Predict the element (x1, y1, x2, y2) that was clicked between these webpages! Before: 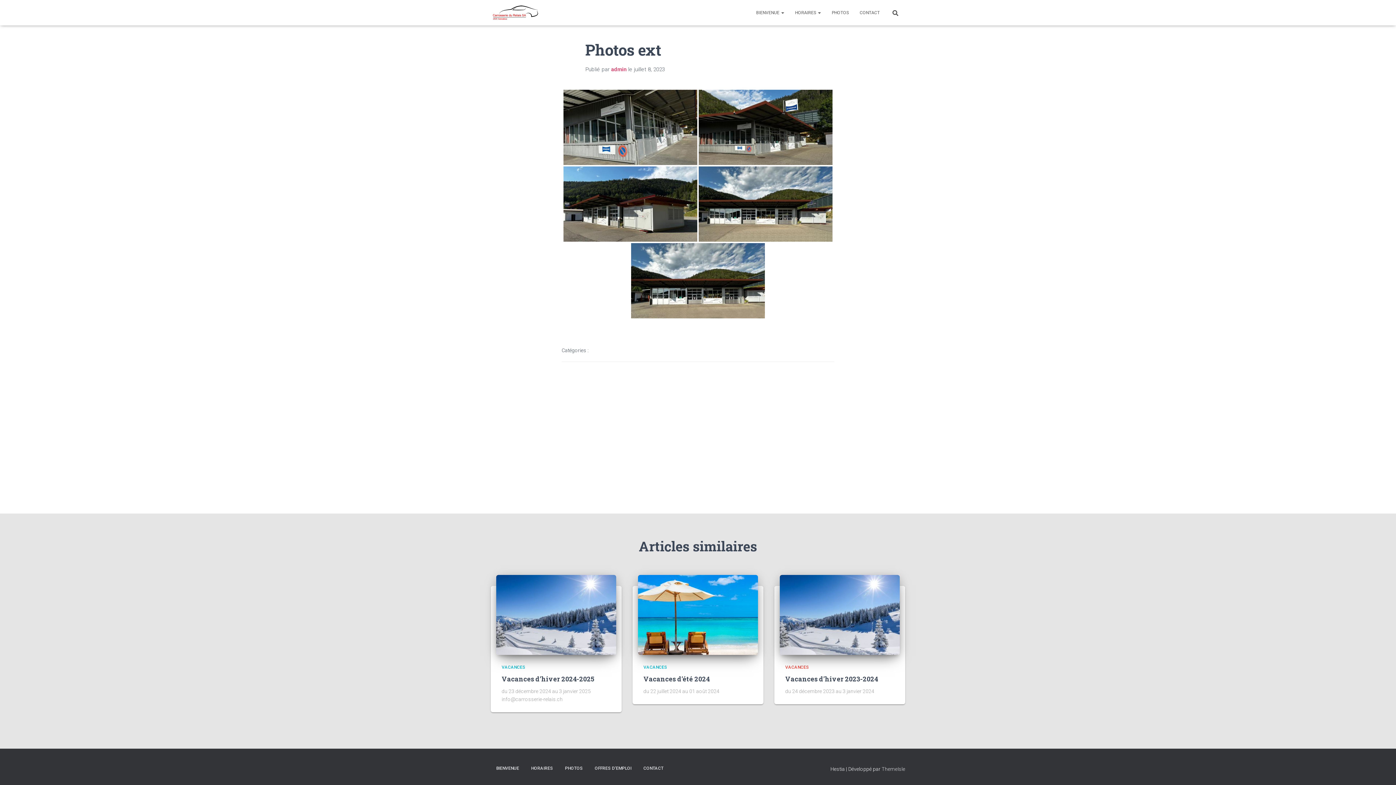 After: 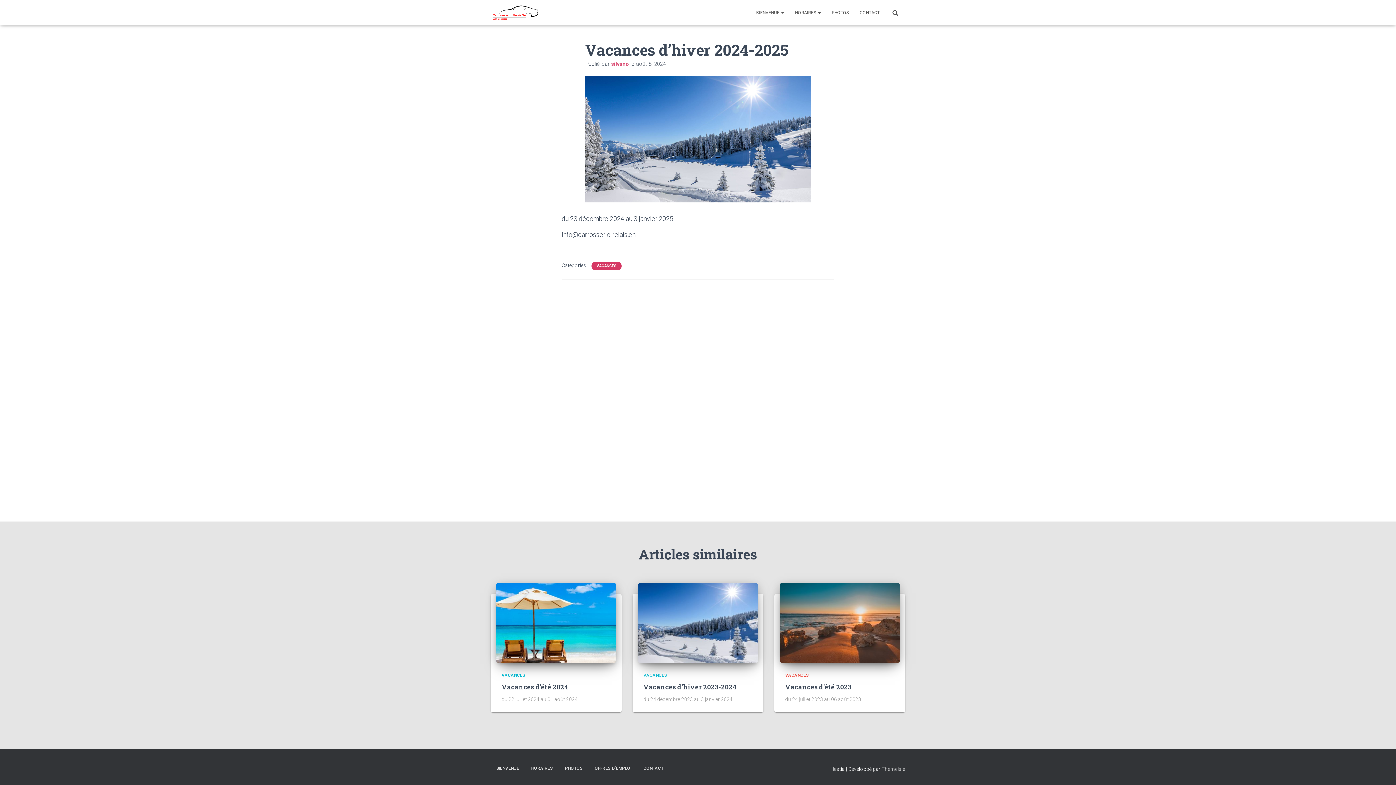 Action: label: Vacances d’hiver 2024-2025 bbox: (501, 674, 594, 683)